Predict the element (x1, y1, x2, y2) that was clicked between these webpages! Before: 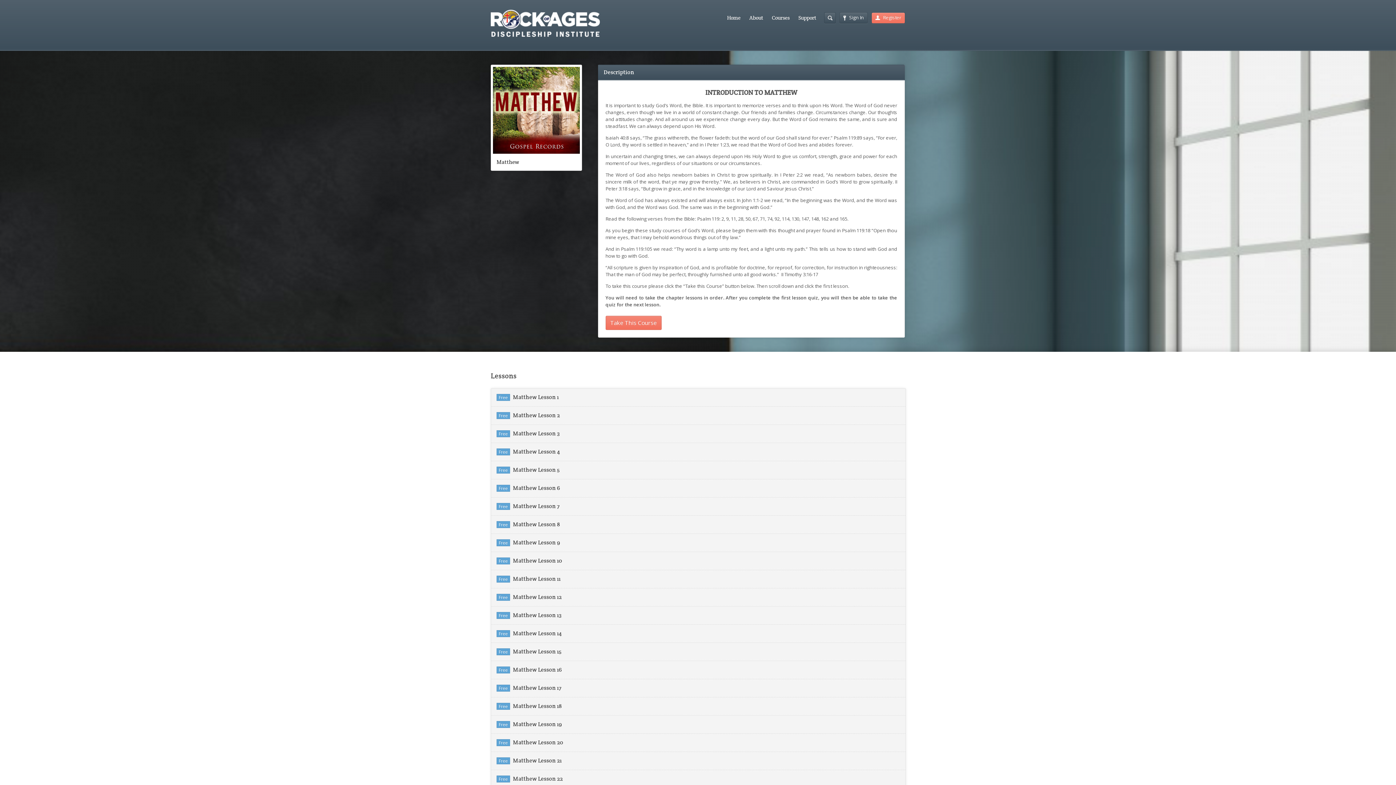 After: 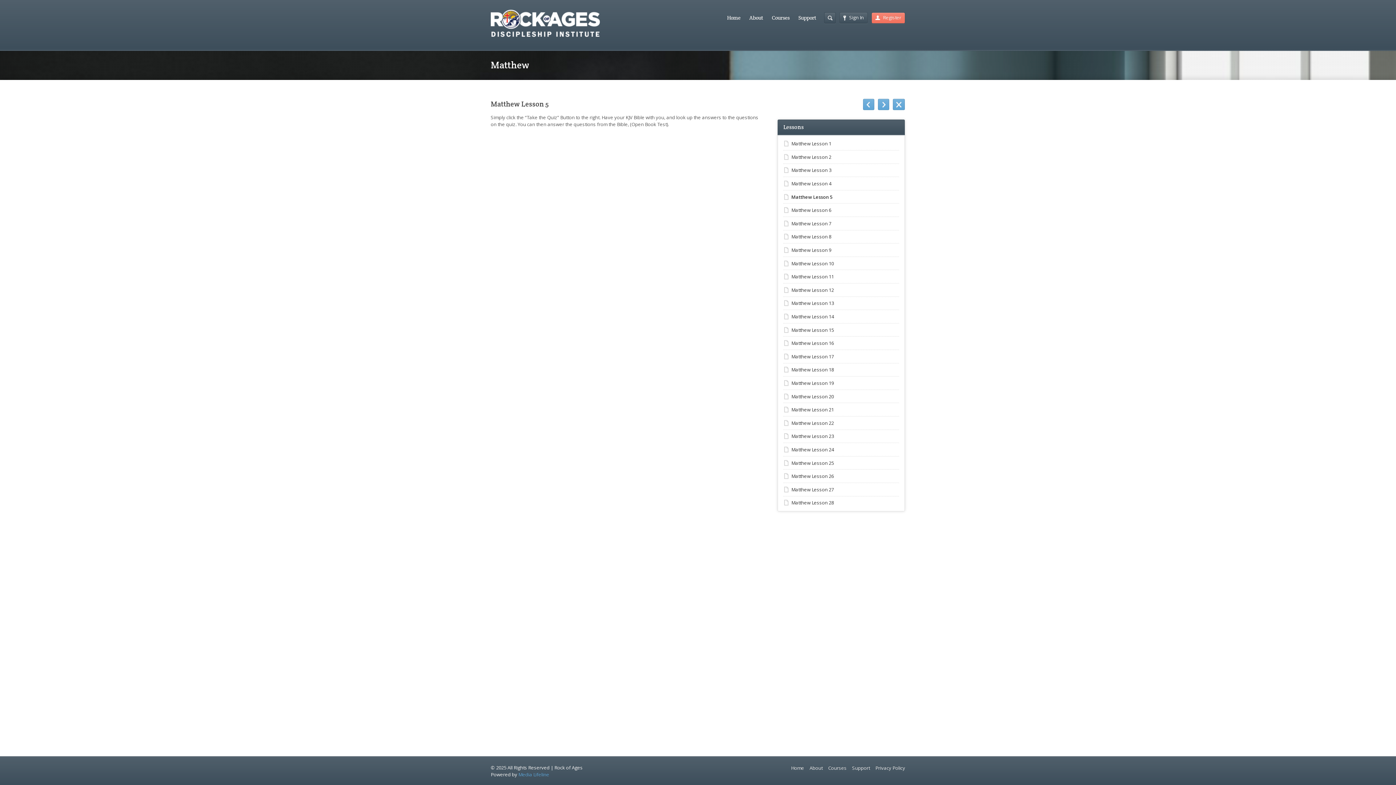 Action: label: Matthew Lesson 5 bbox: (513, 466, 560, 473)